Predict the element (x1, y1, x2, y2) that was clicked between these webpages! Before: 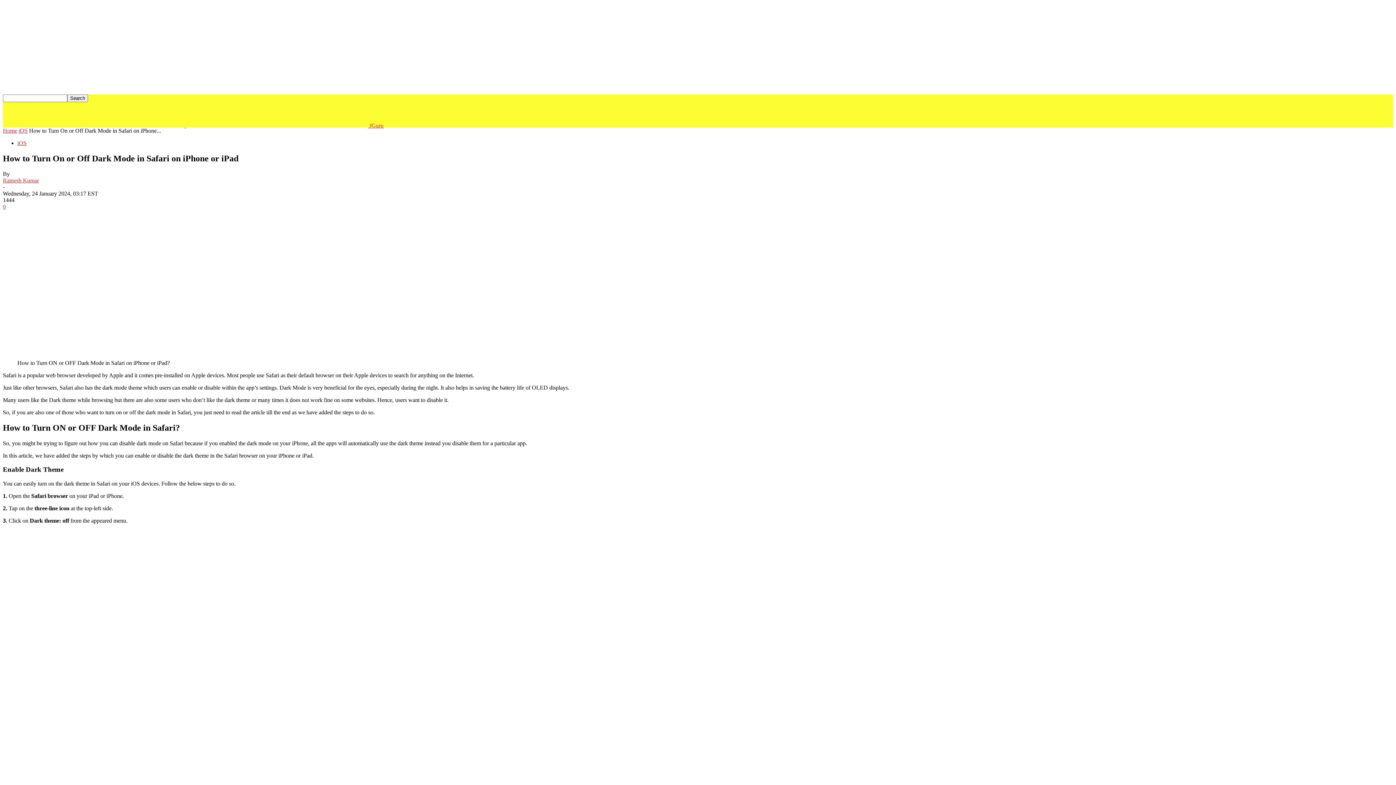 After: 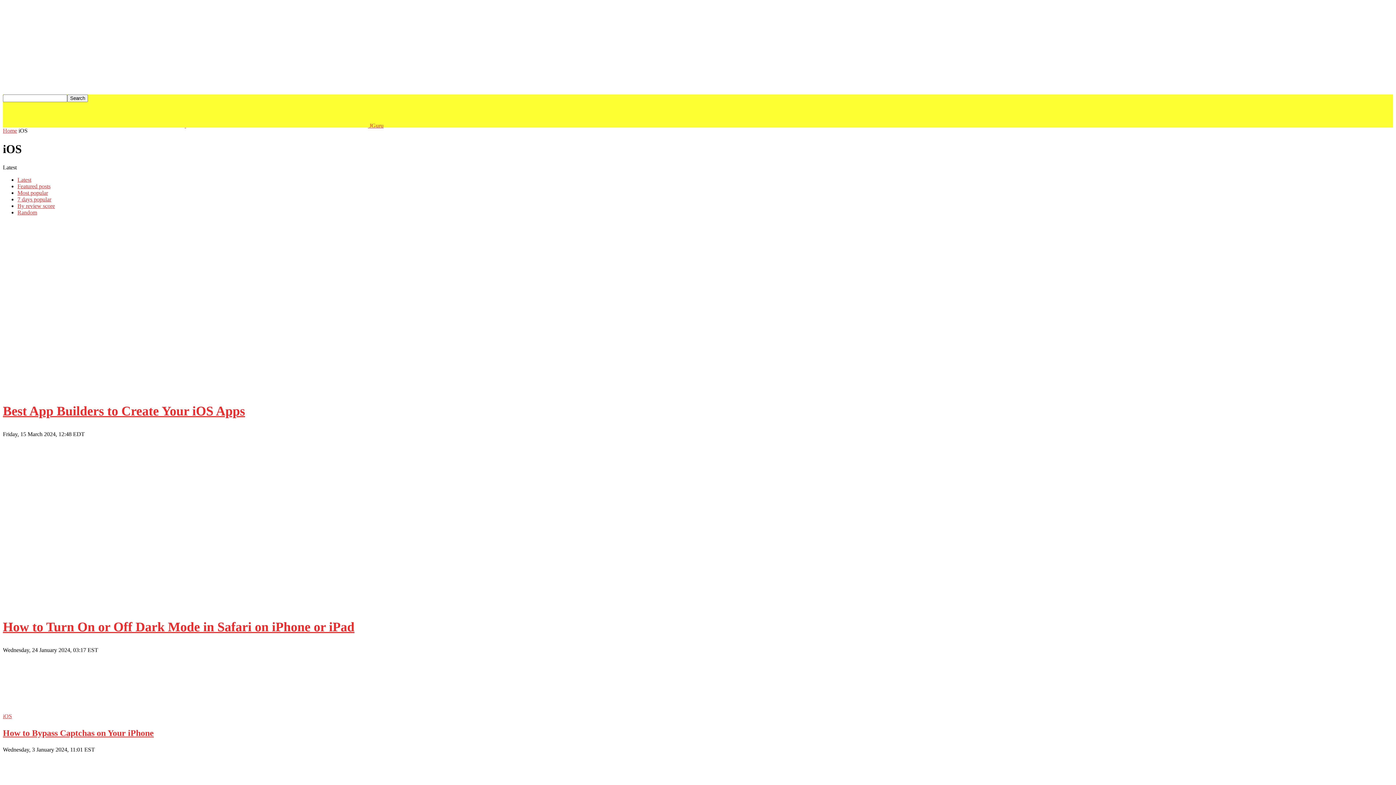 Action: label: iOS bbox: (17, 140, 26, 146)